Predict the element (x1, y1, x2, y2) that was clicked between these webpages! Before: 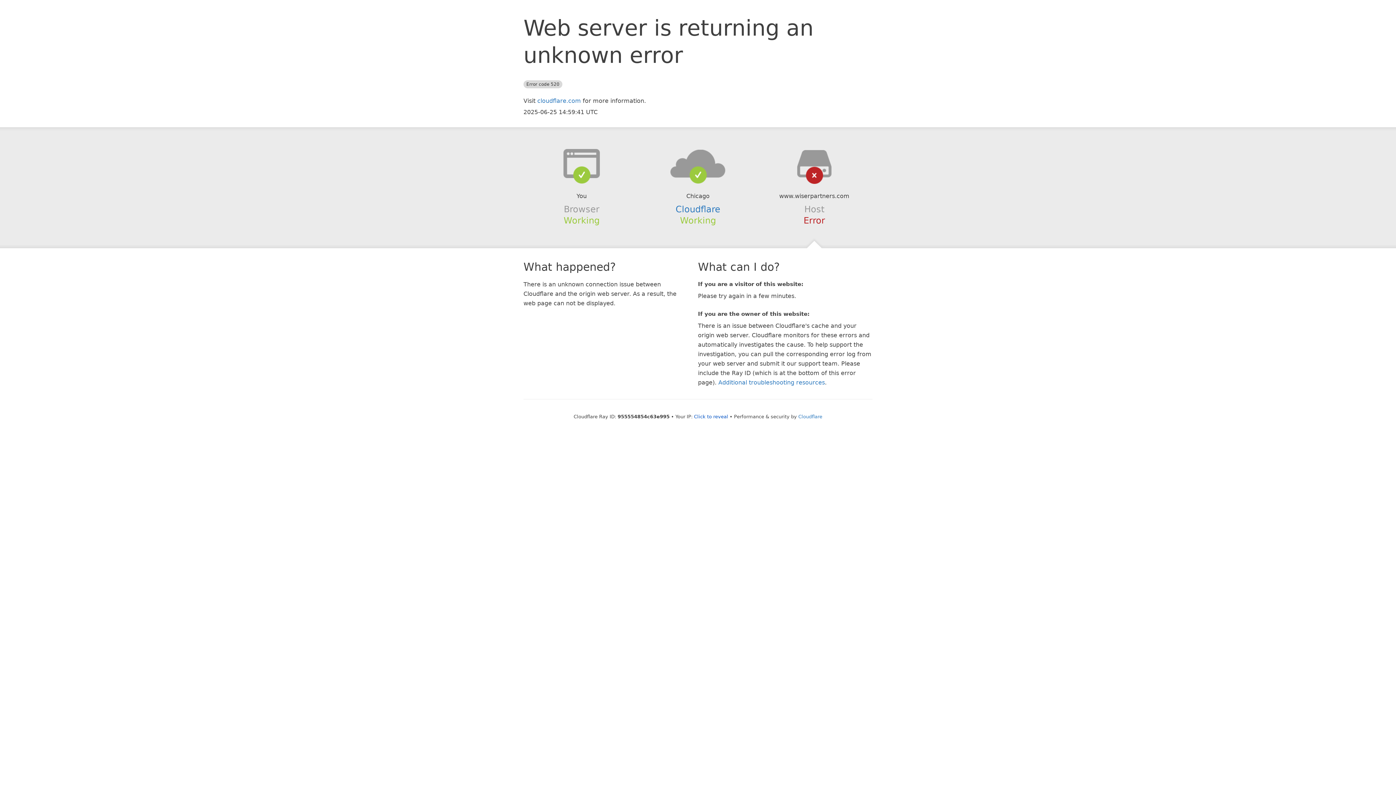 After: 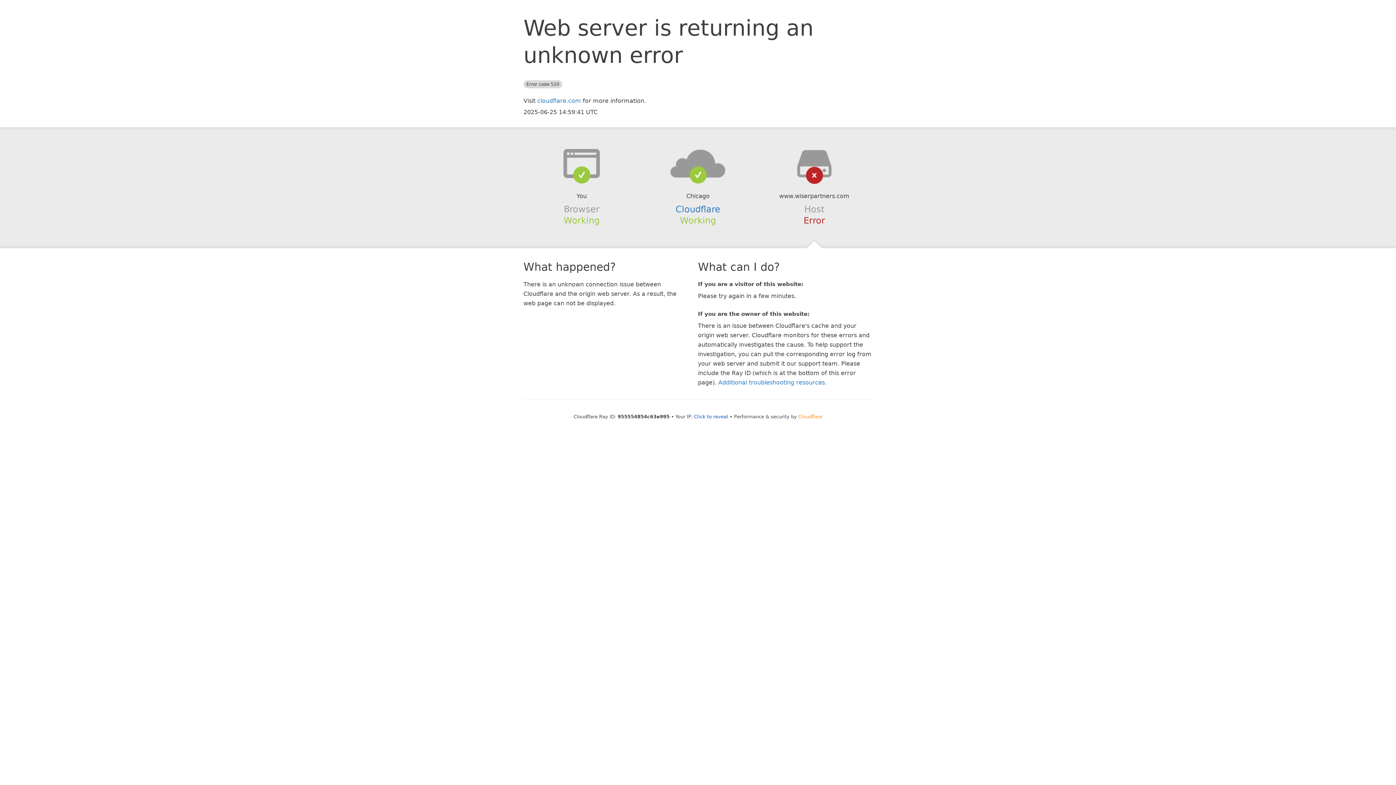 Action: label: Cloudflare bbox: (798, 414, 822, 419)